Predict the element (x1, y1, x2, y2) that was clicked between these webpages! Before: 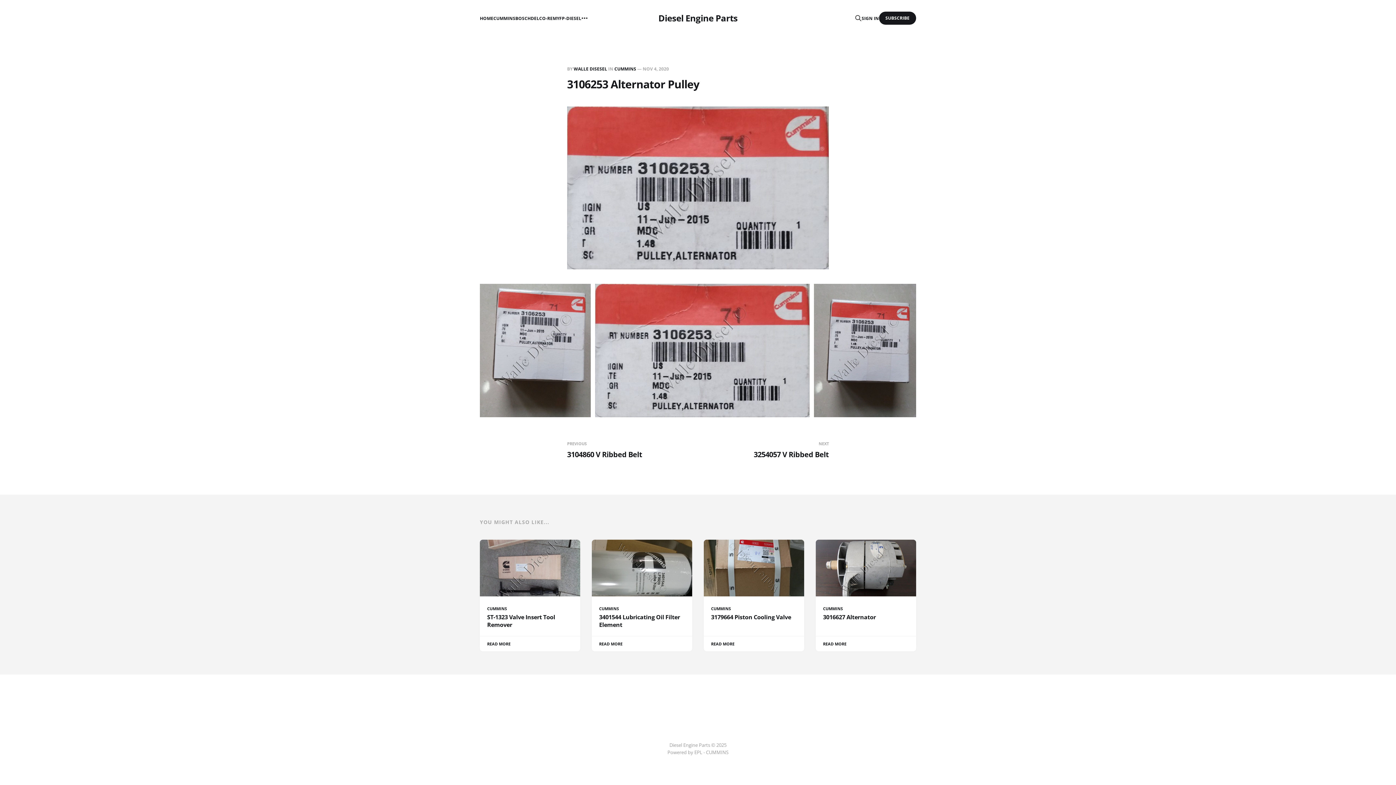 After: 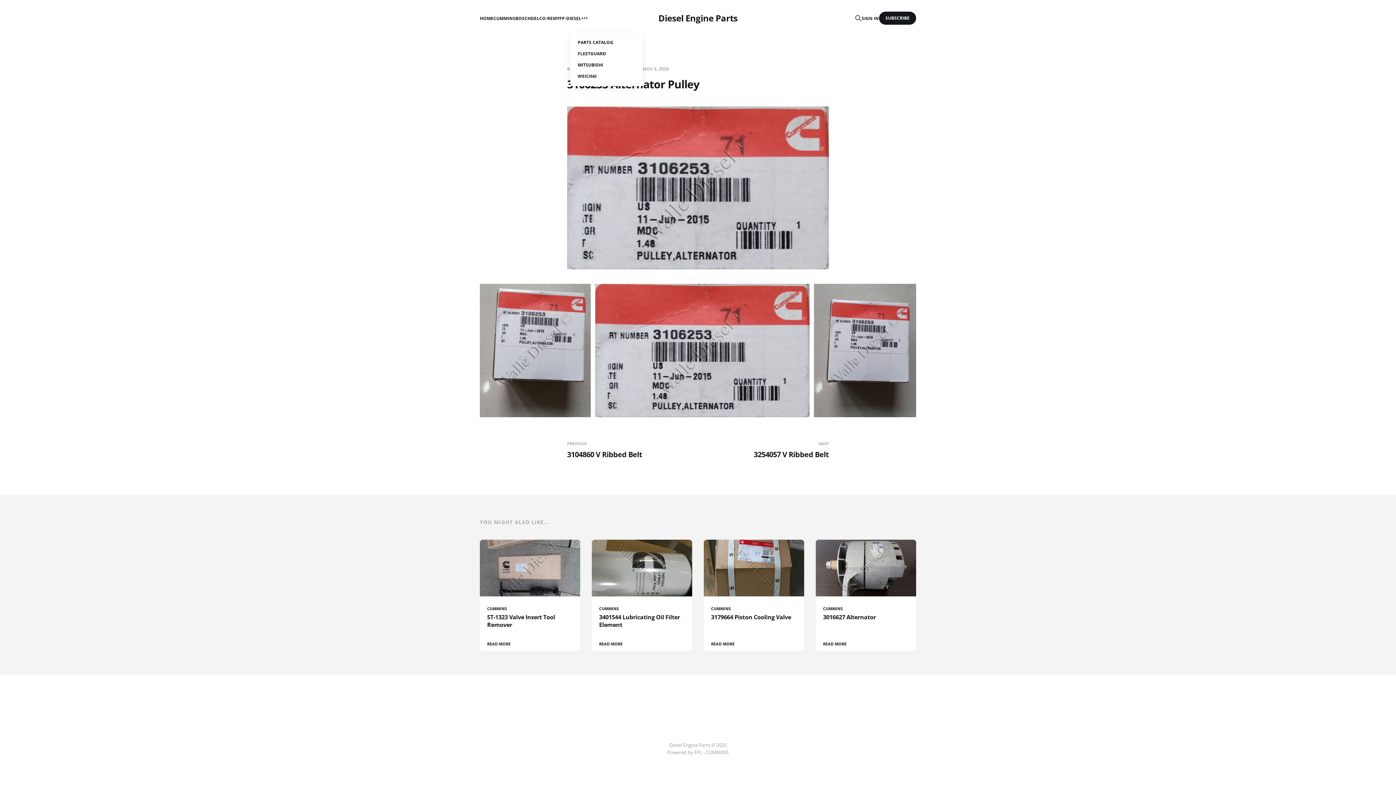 Action: label: More bbox: (579, 12, 590, 23)